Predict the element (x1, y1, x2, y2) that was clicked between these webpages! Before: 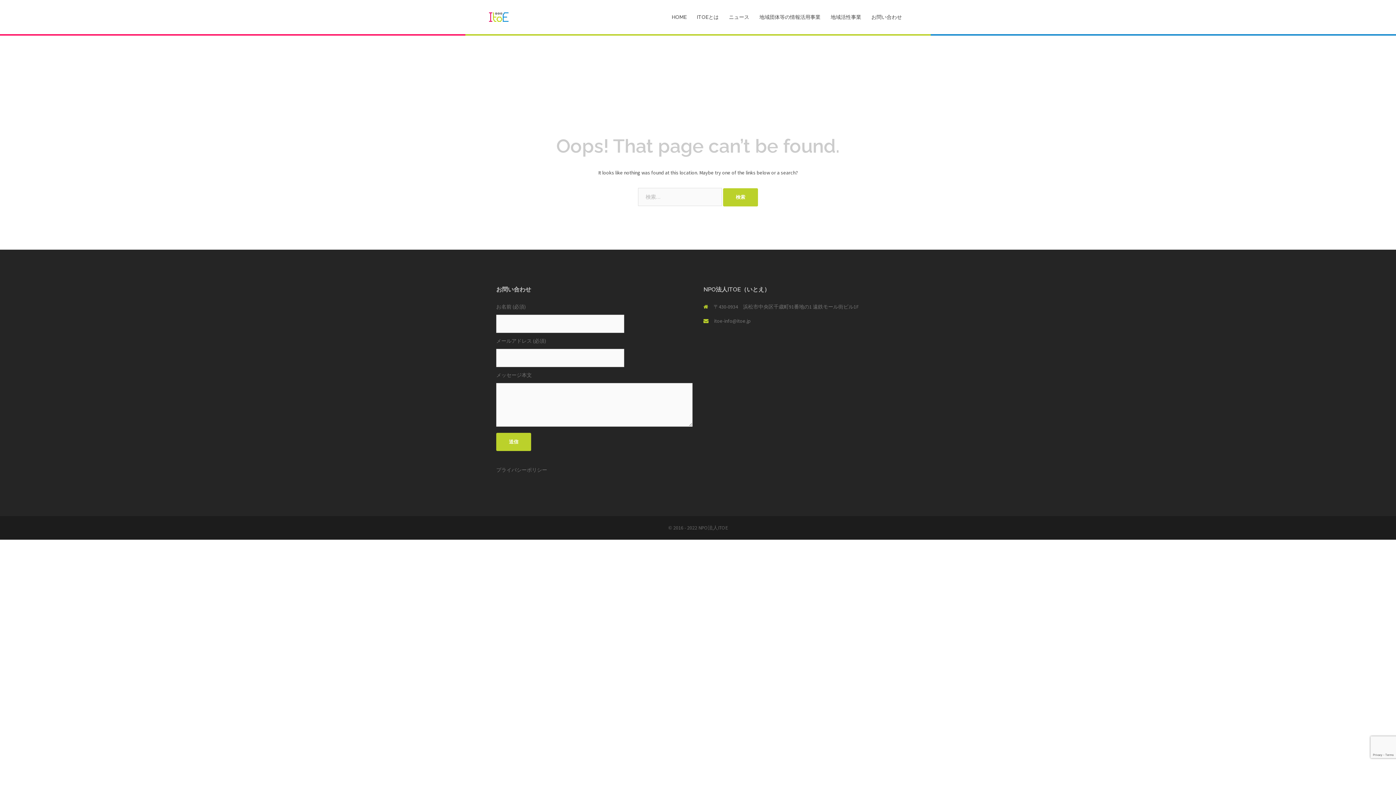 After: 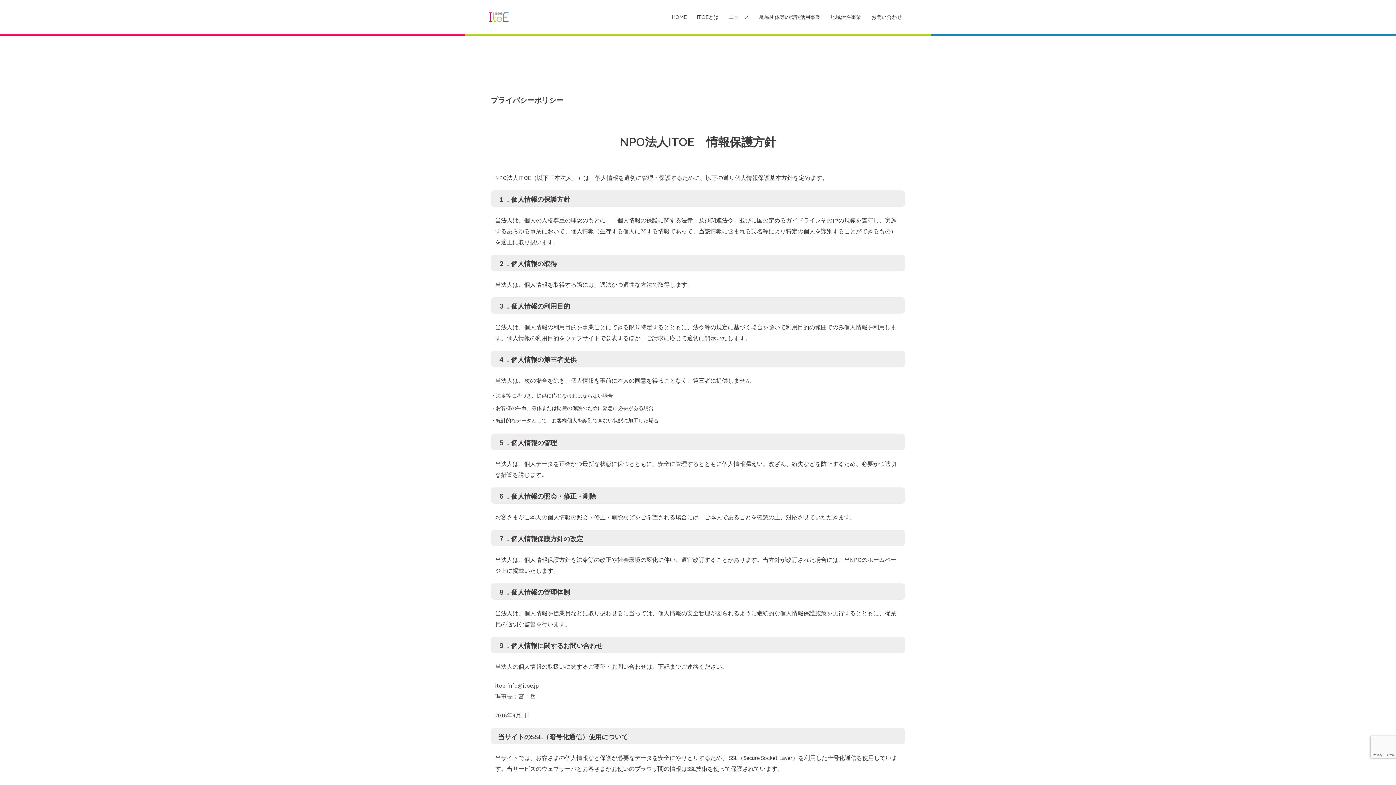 Action: bbox: (496, 466, 547, 473) label: プライバシーポリシー